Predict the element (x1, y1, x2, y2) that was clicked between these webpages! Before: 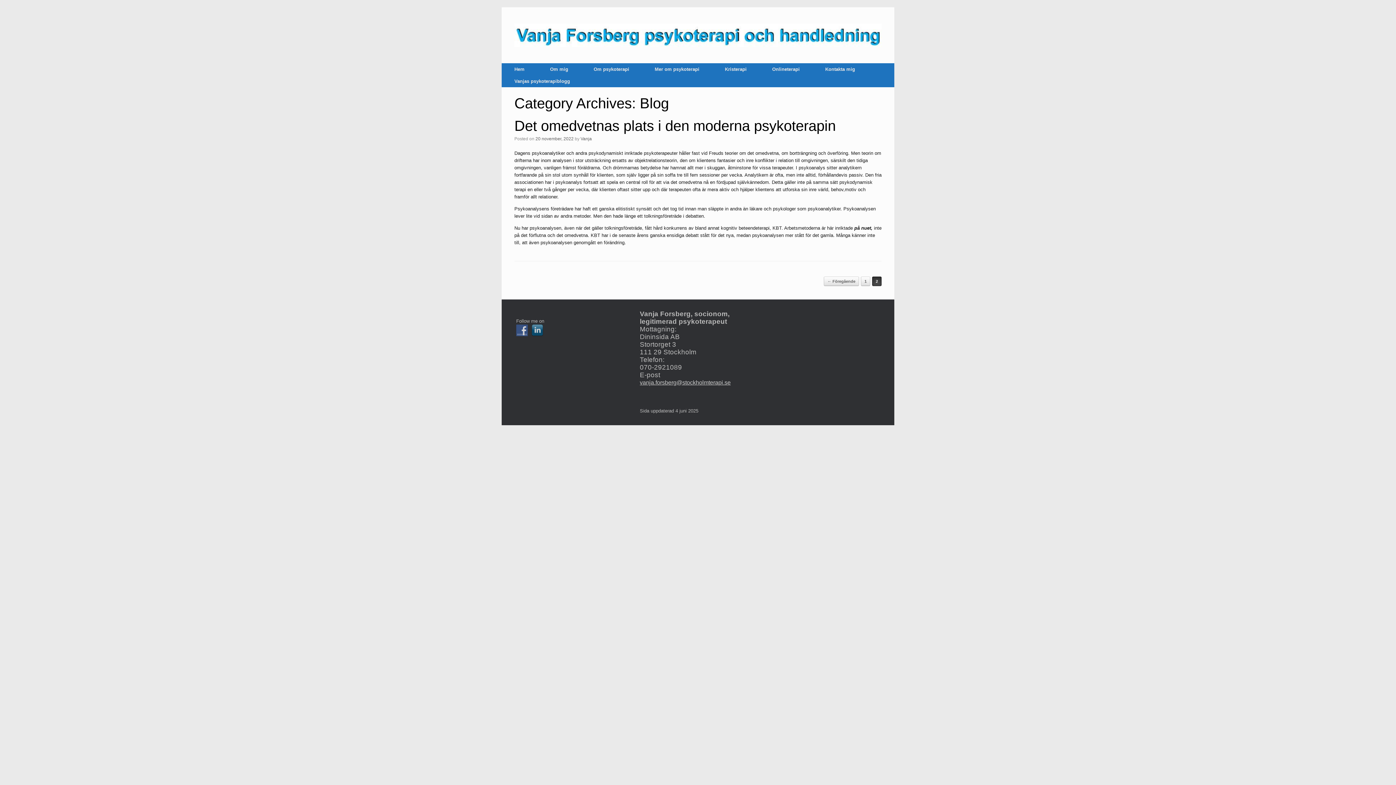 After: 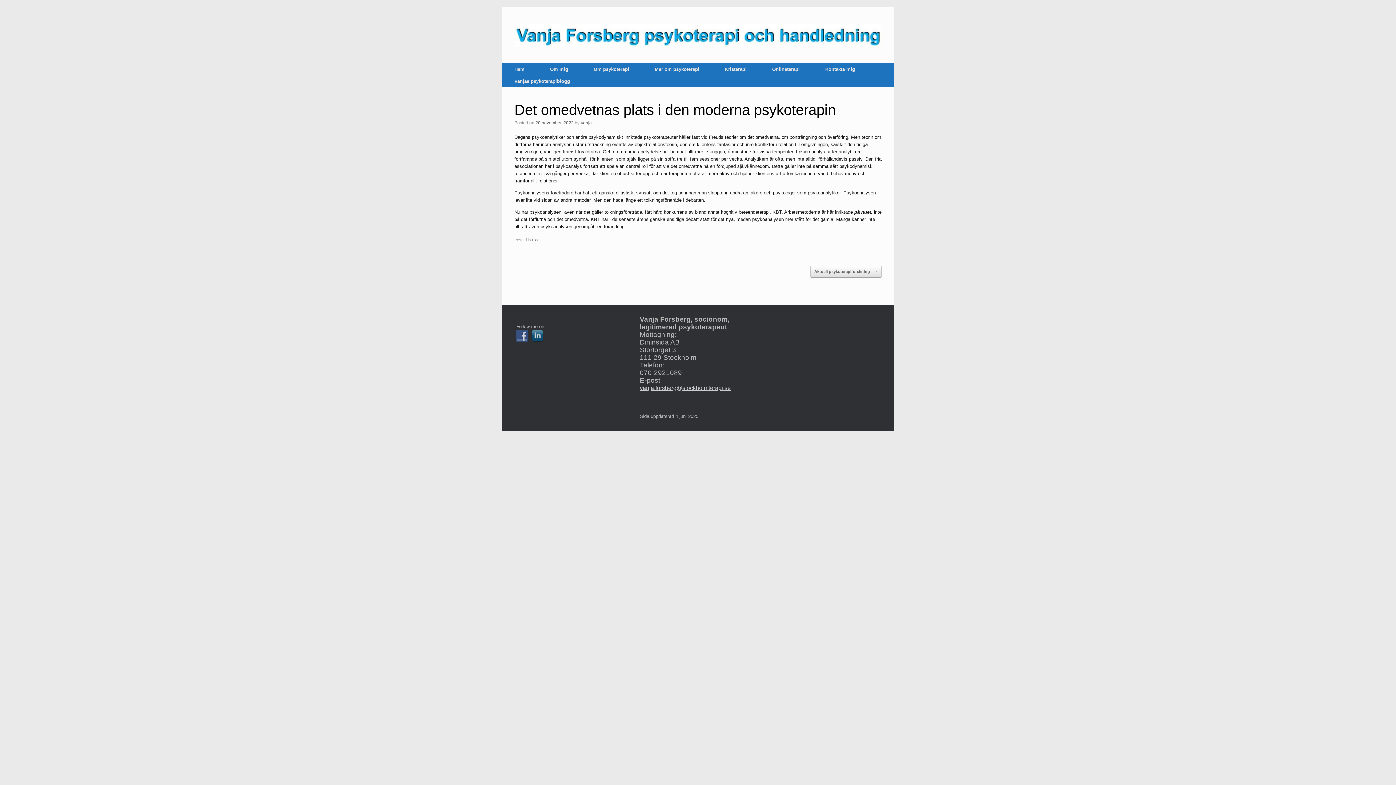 Action: label: 20 november, 2022 bbox: (535, 136, 573, 141)